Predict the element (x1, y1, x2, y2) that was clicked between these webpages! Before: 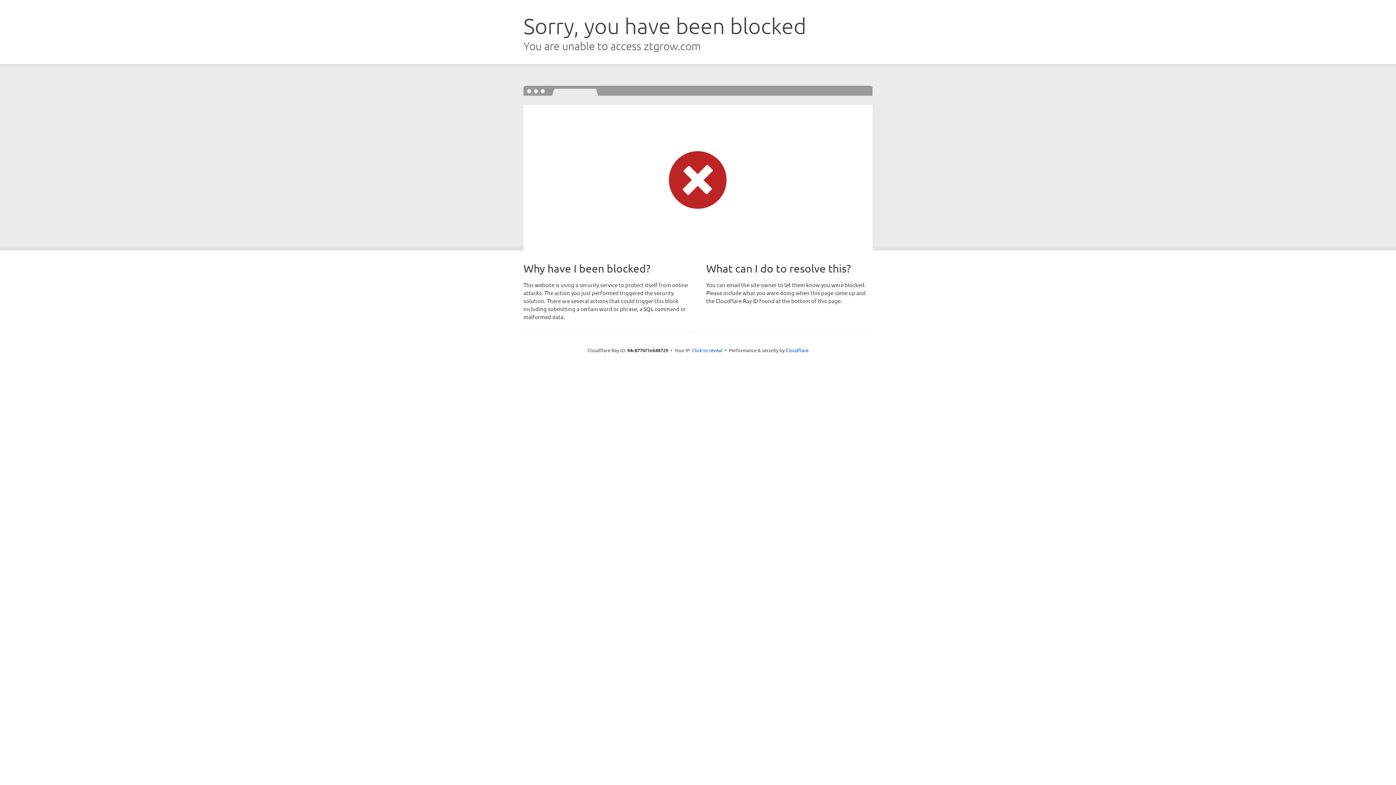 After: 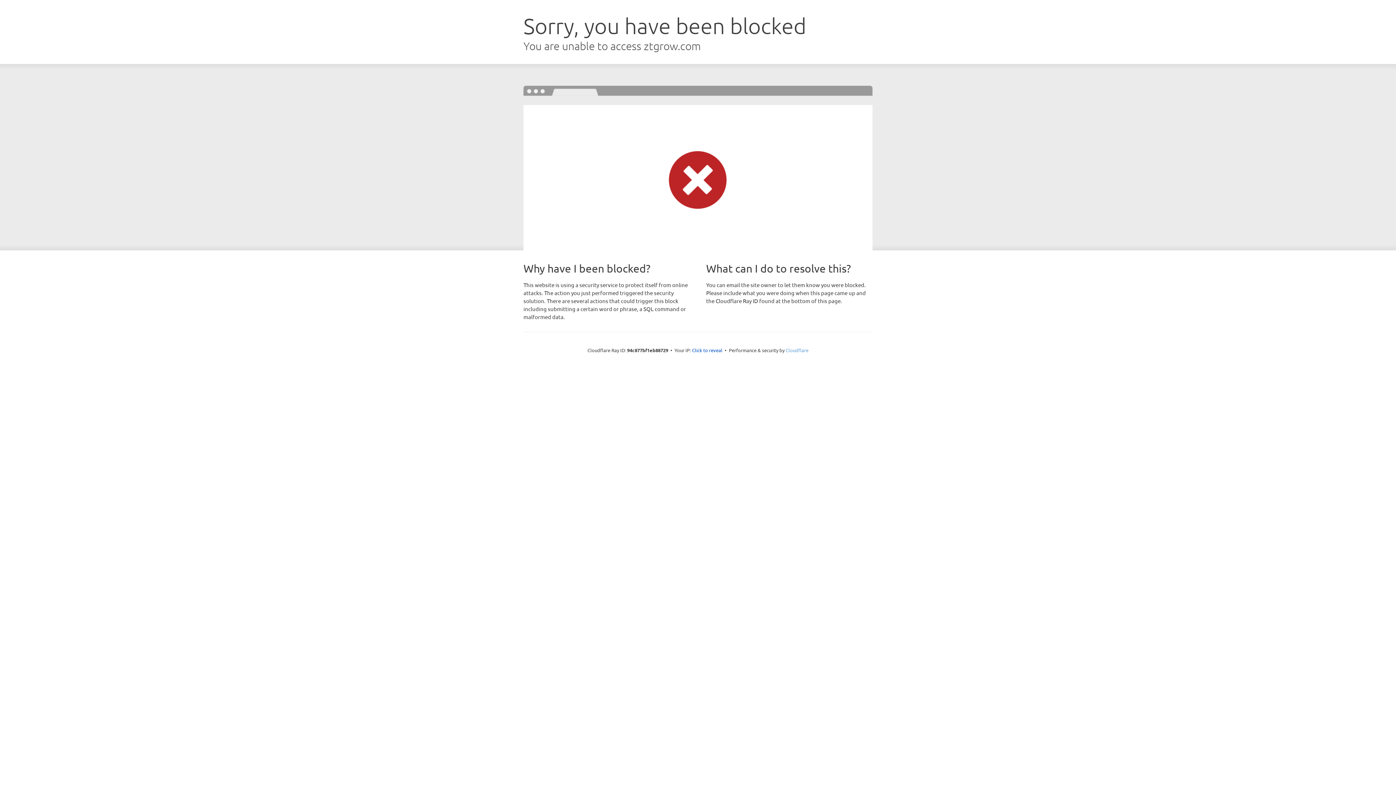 Action: bbox: (785, 347, 808, 353) label: Cloudflare